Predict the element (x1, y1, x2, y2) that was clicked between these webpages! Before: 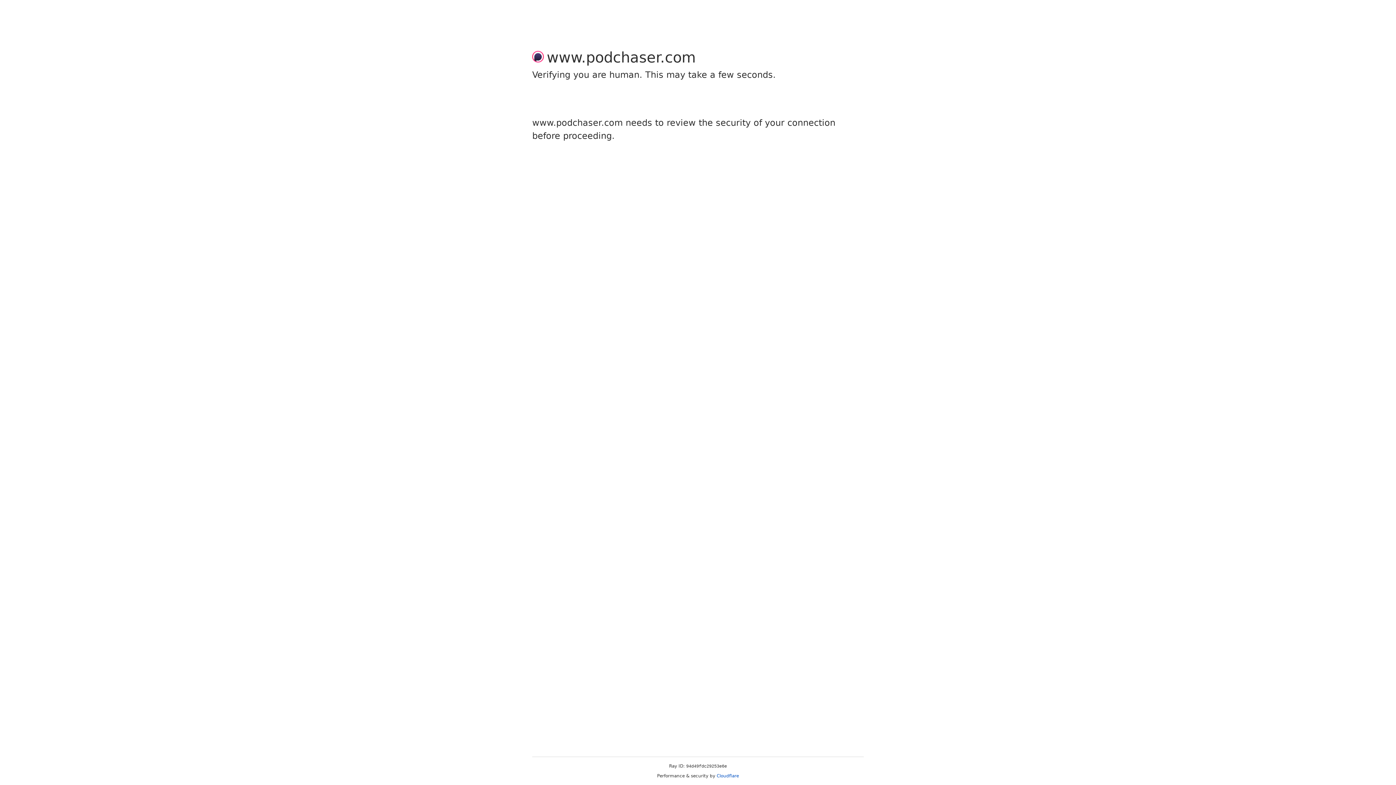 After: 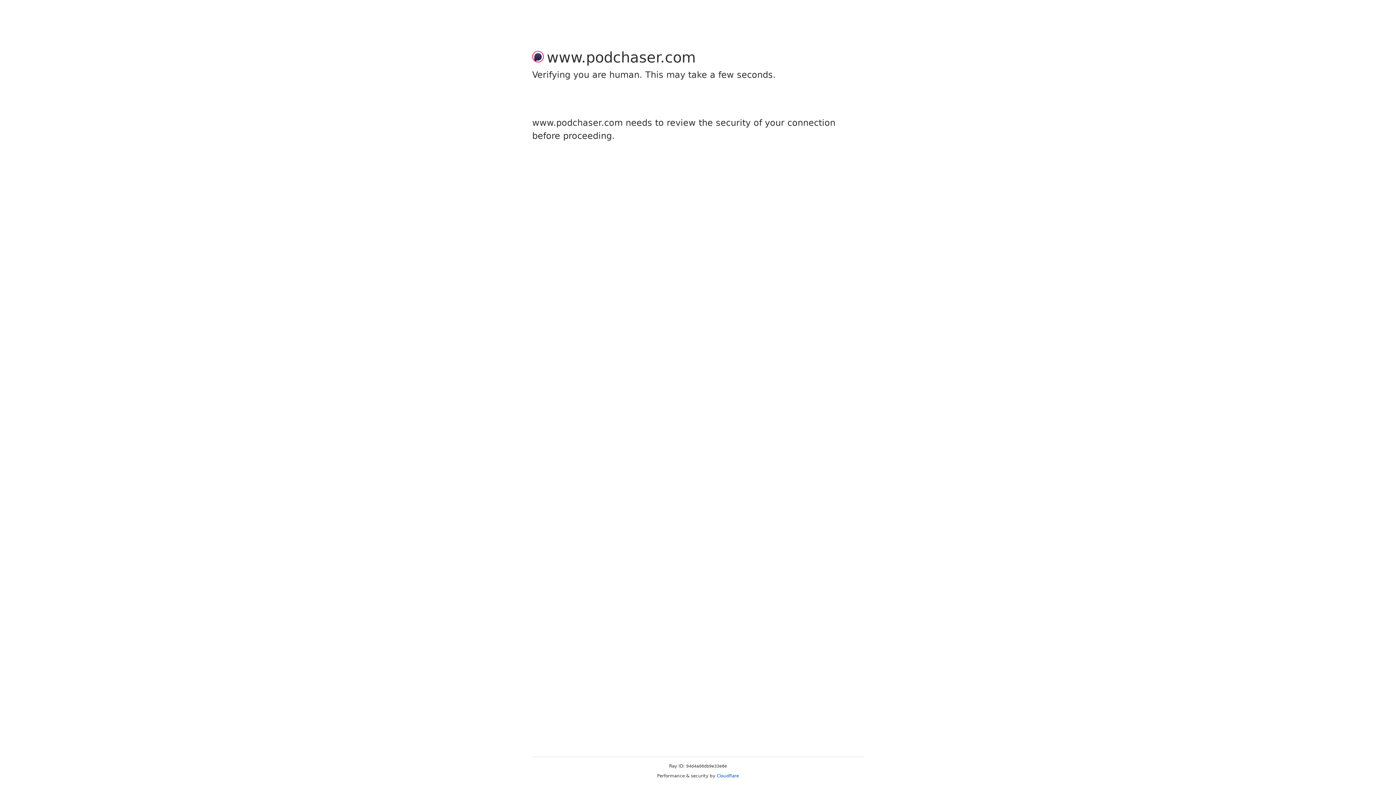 Action: bbox: (716, 773, 739, 778) label: Cloudflare